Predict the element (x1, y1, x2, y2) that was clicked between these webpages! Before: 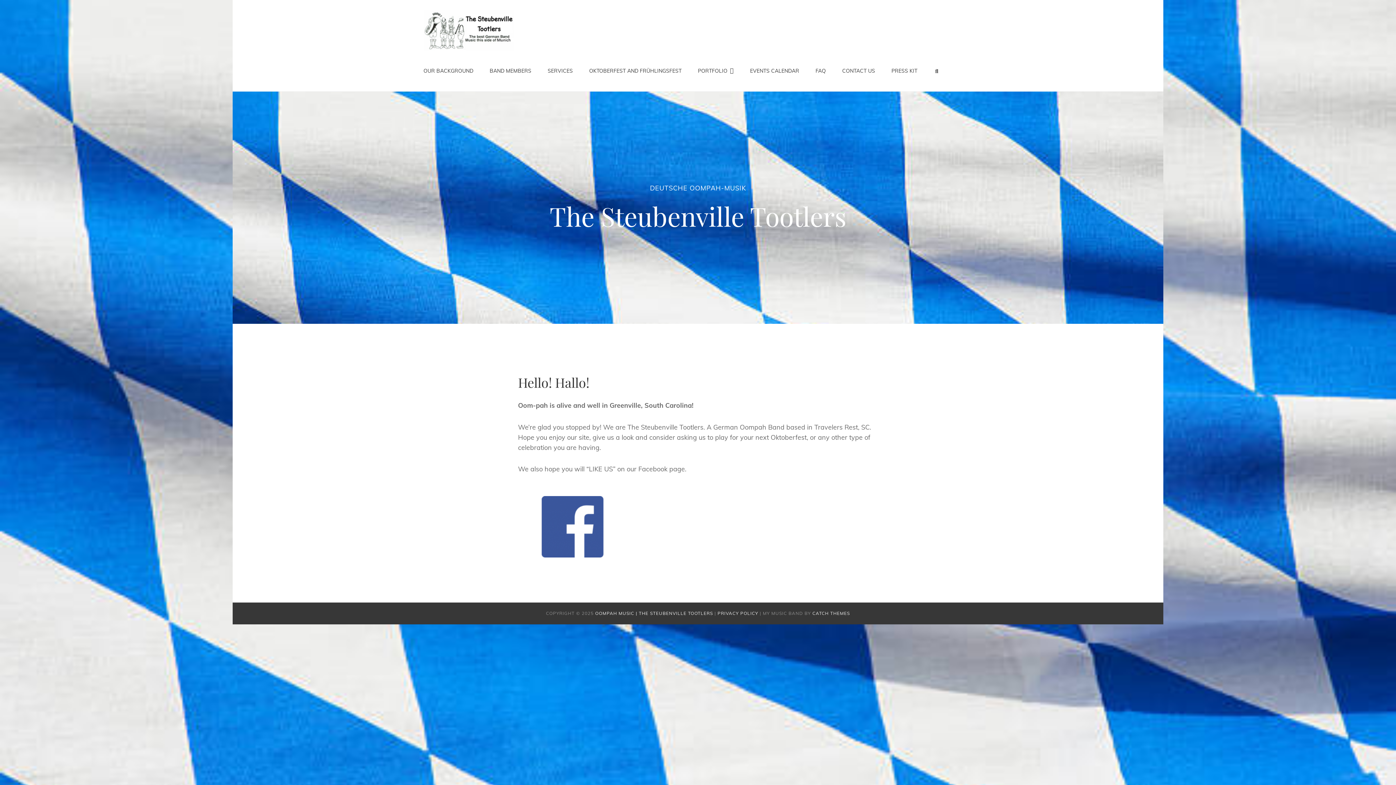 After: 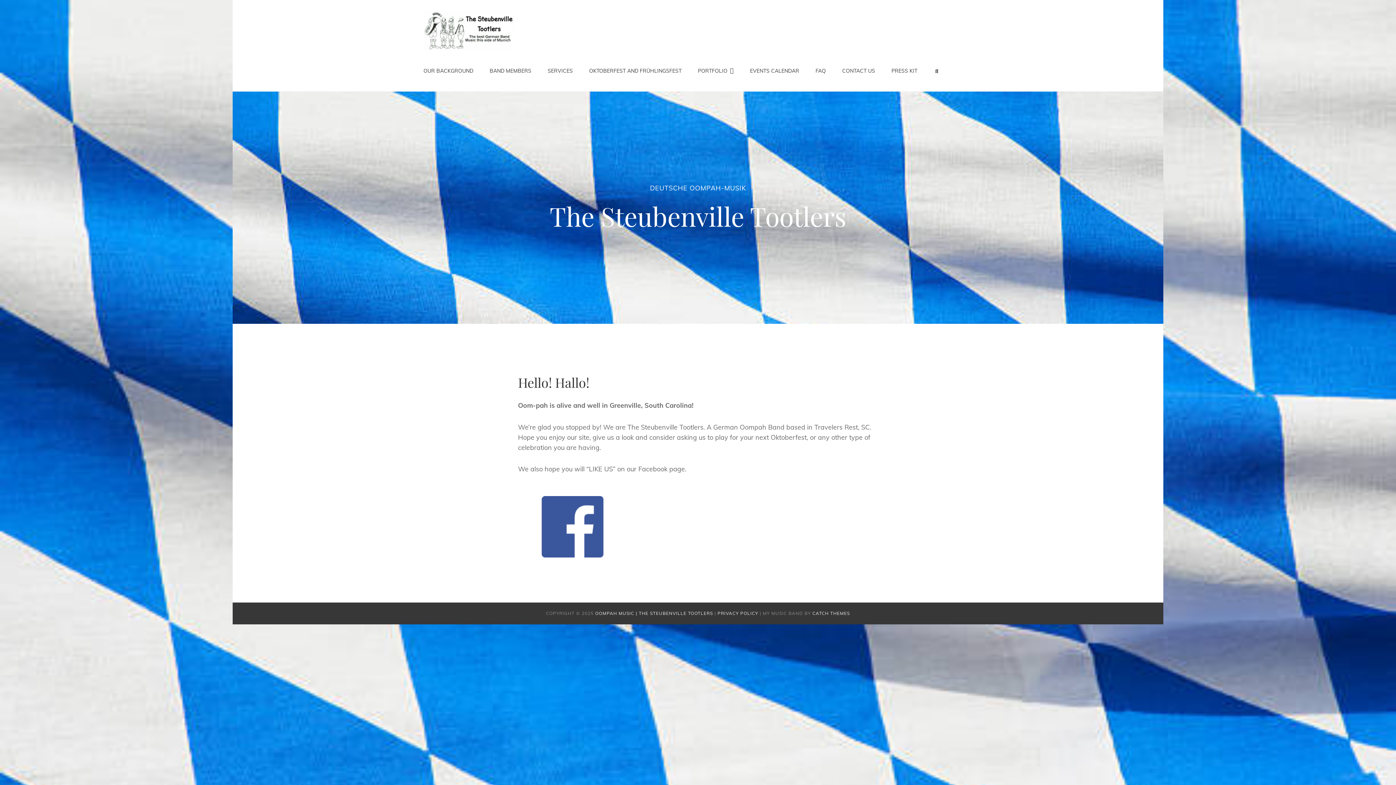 Action: label: OOMPAH MUSIC | THE STEUBENVILLE TOOTLERS bbox: (595, 610, 713, 616)